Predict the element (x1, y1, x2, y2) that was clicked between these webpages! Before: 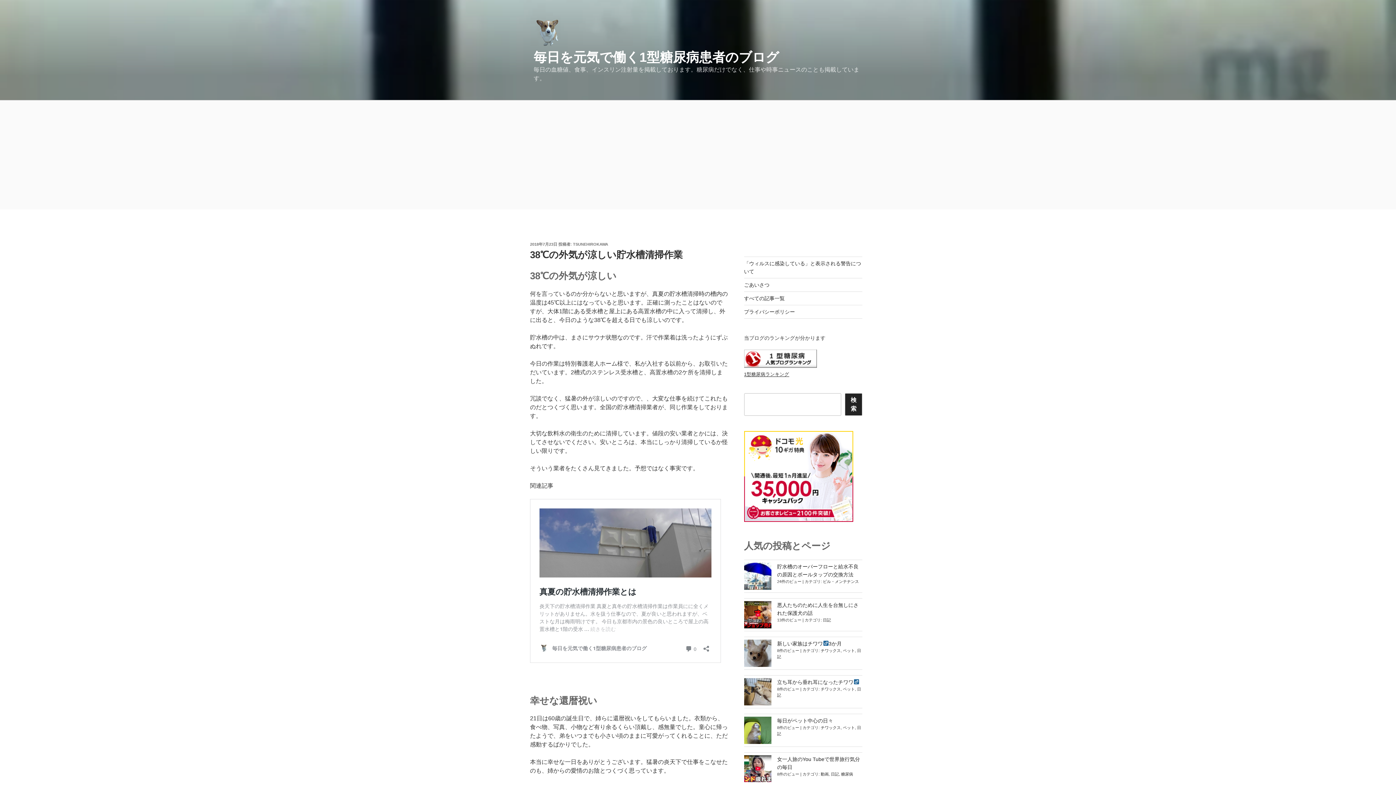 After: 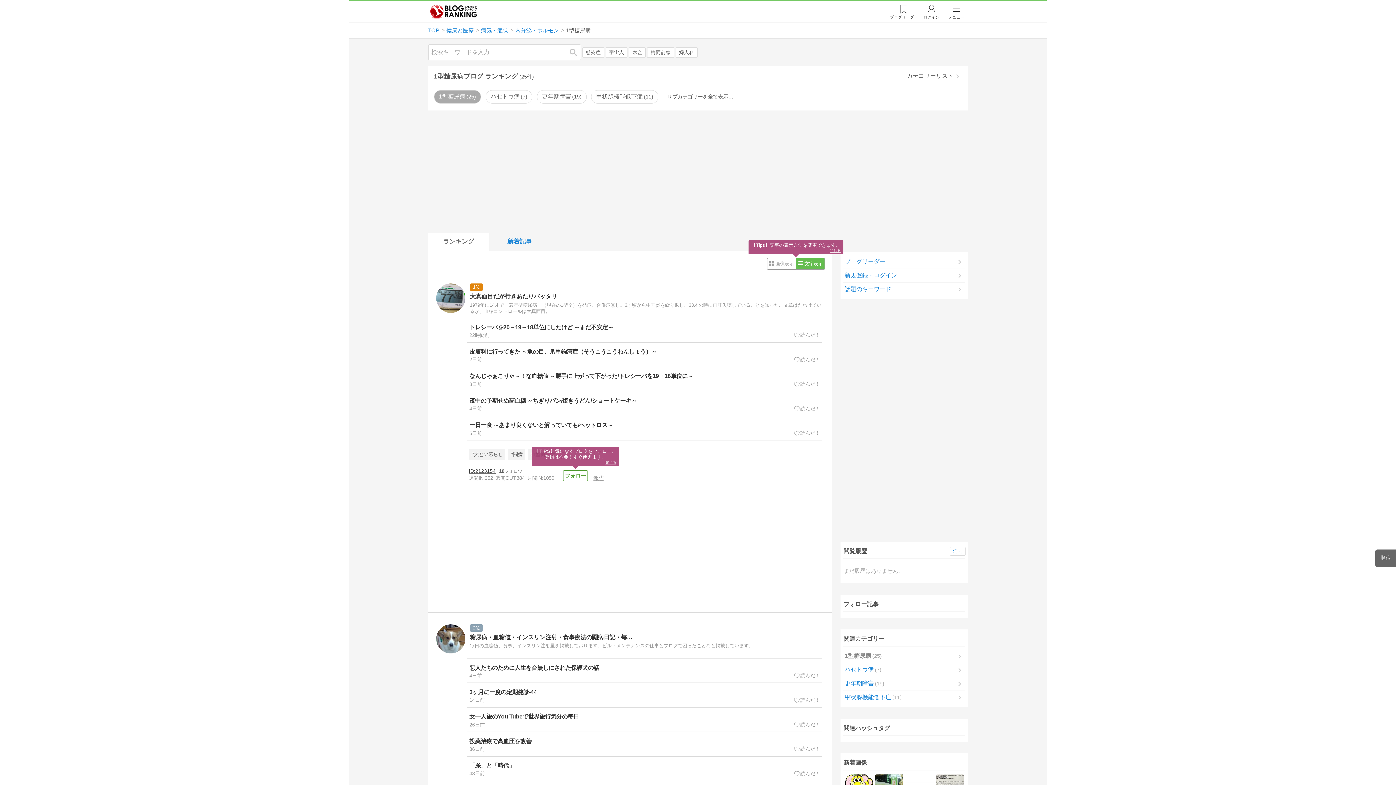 Action: label: 1型糖尿病ランキング bbox: (744, 372, 789, 377)